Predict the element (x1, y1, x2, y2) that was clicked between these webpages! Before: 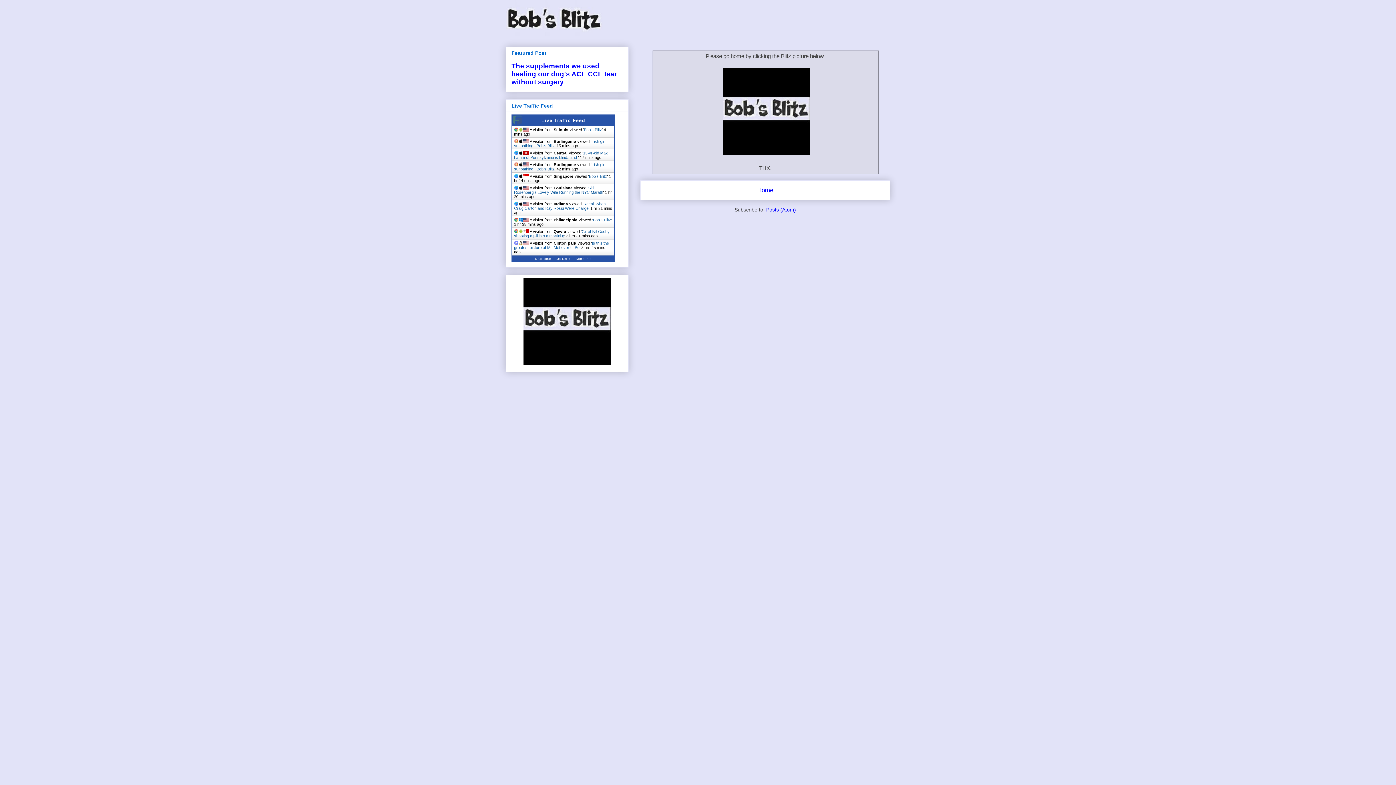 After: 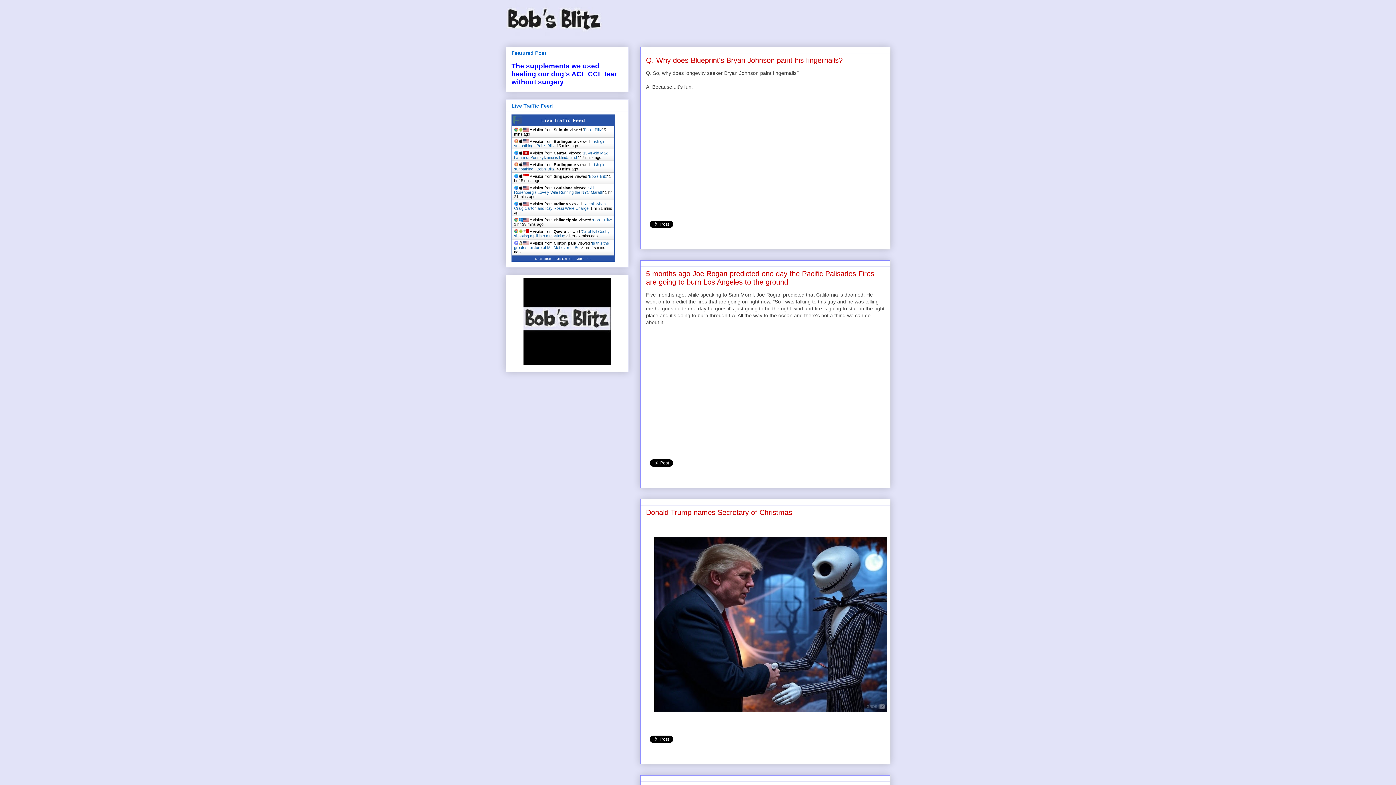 Action: bbox: (720, 149, 810, 155)